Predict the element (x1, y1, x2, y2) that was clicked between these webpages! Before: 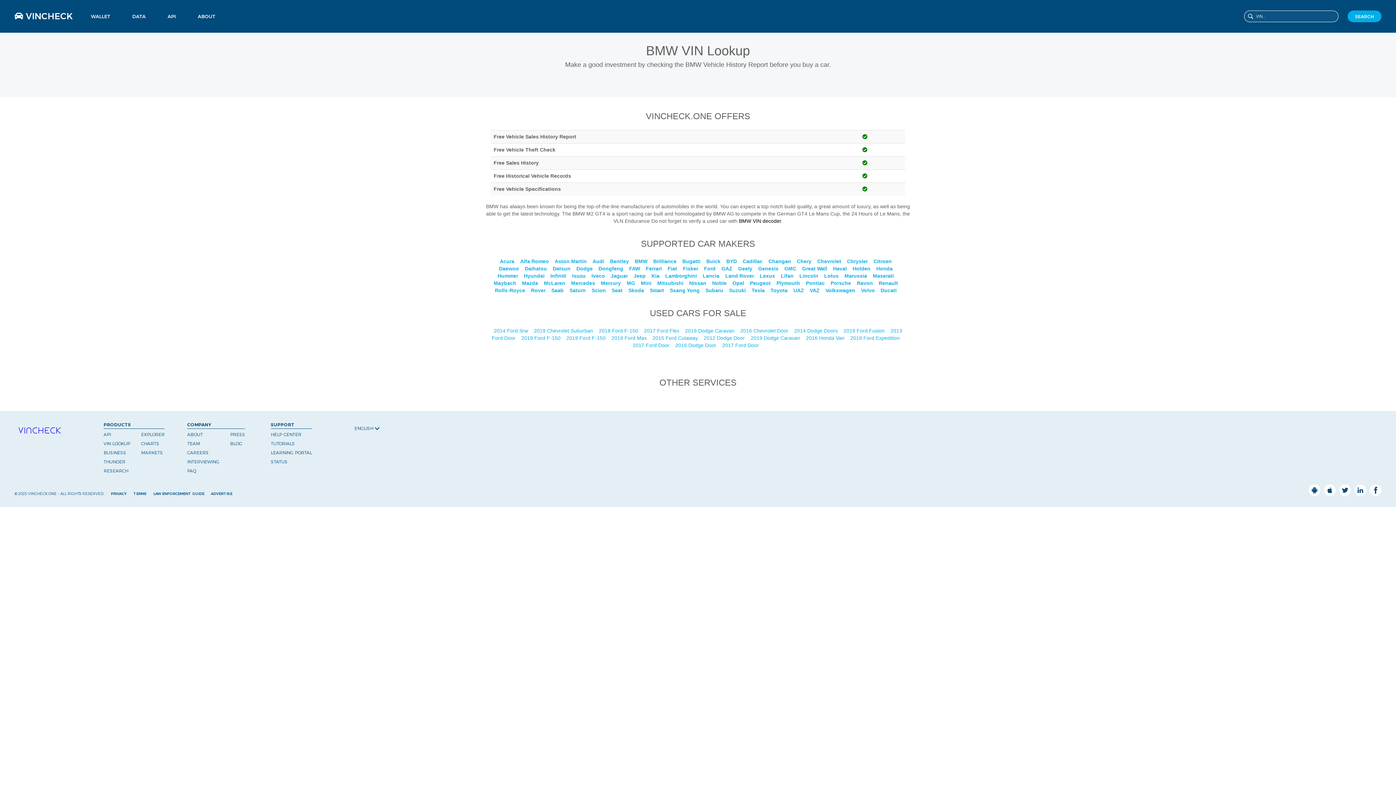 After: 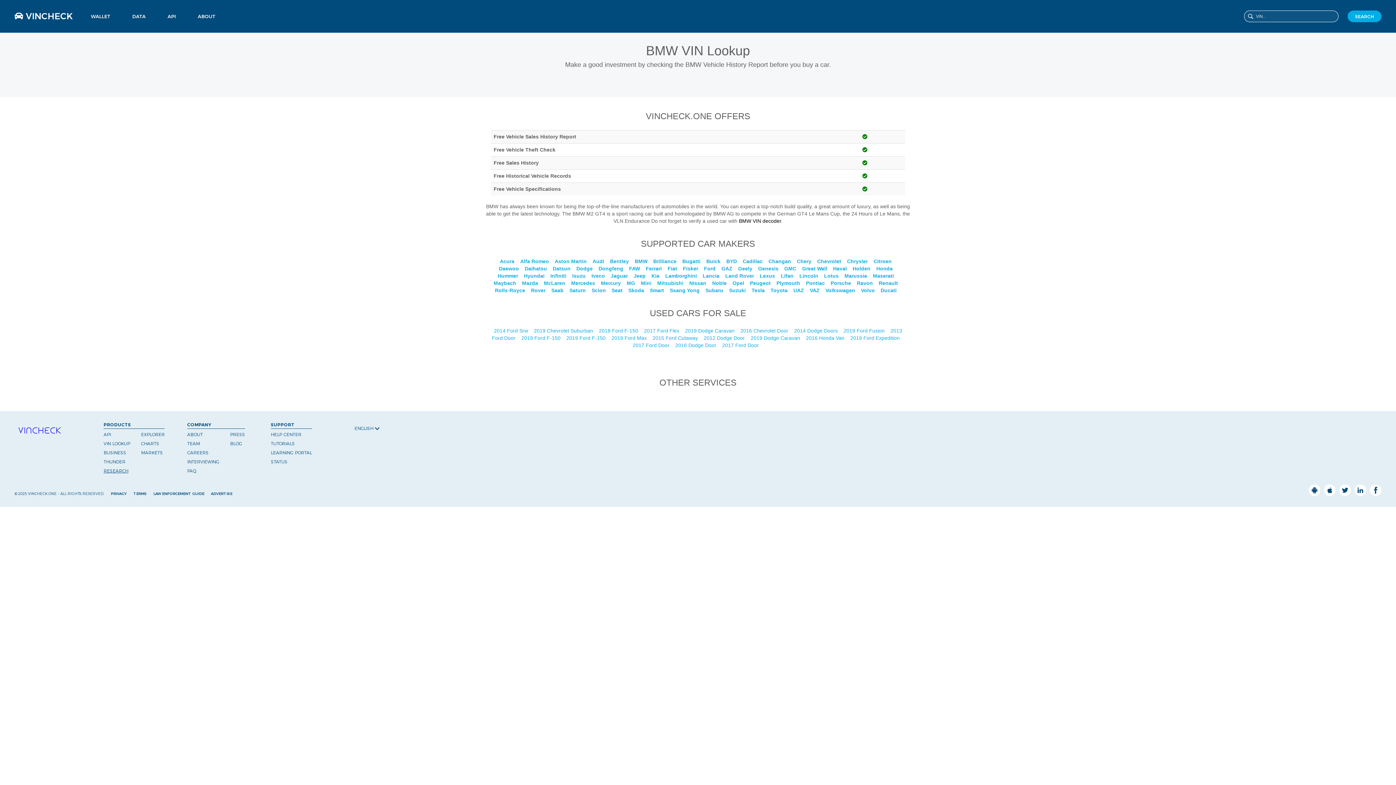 Action: bbox: (103, 468, 128, 473) label: RESEARCH